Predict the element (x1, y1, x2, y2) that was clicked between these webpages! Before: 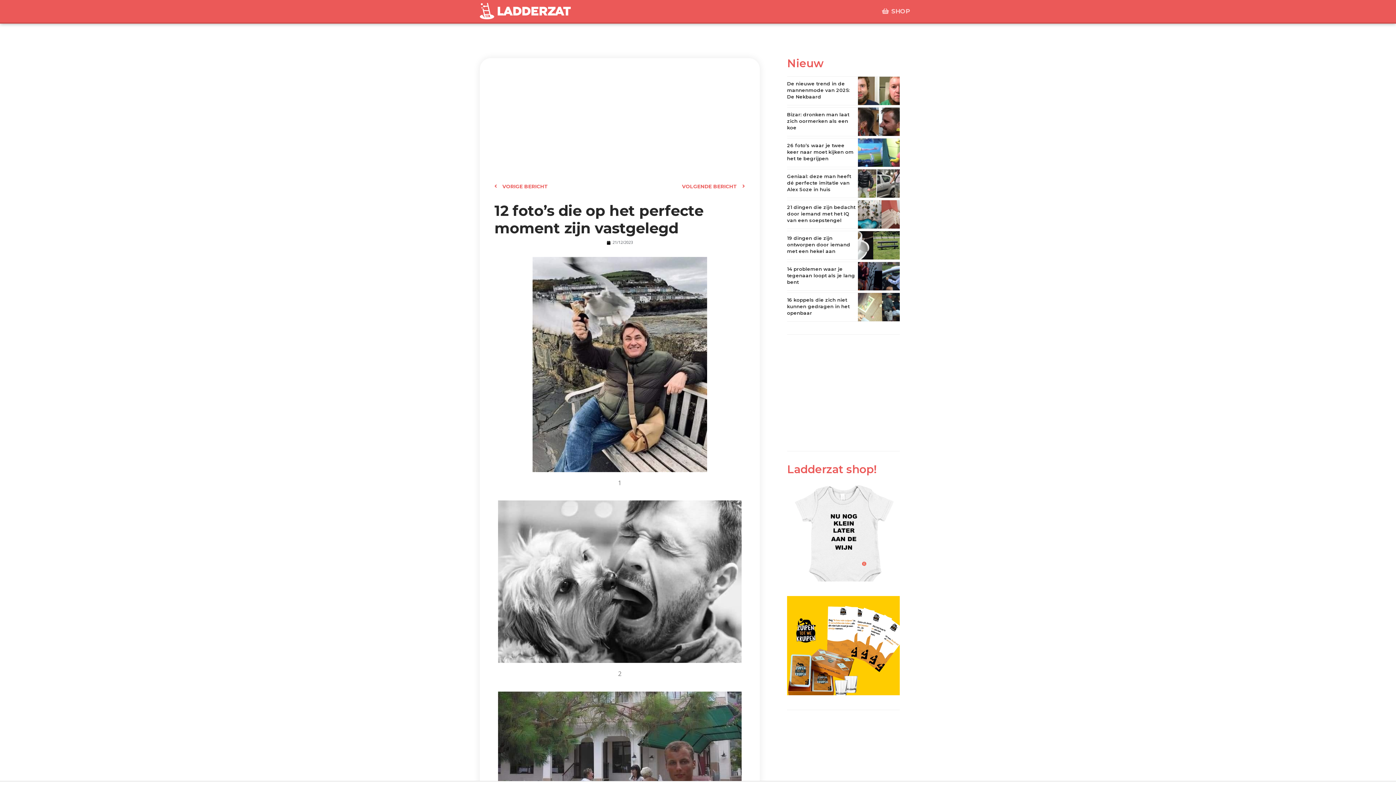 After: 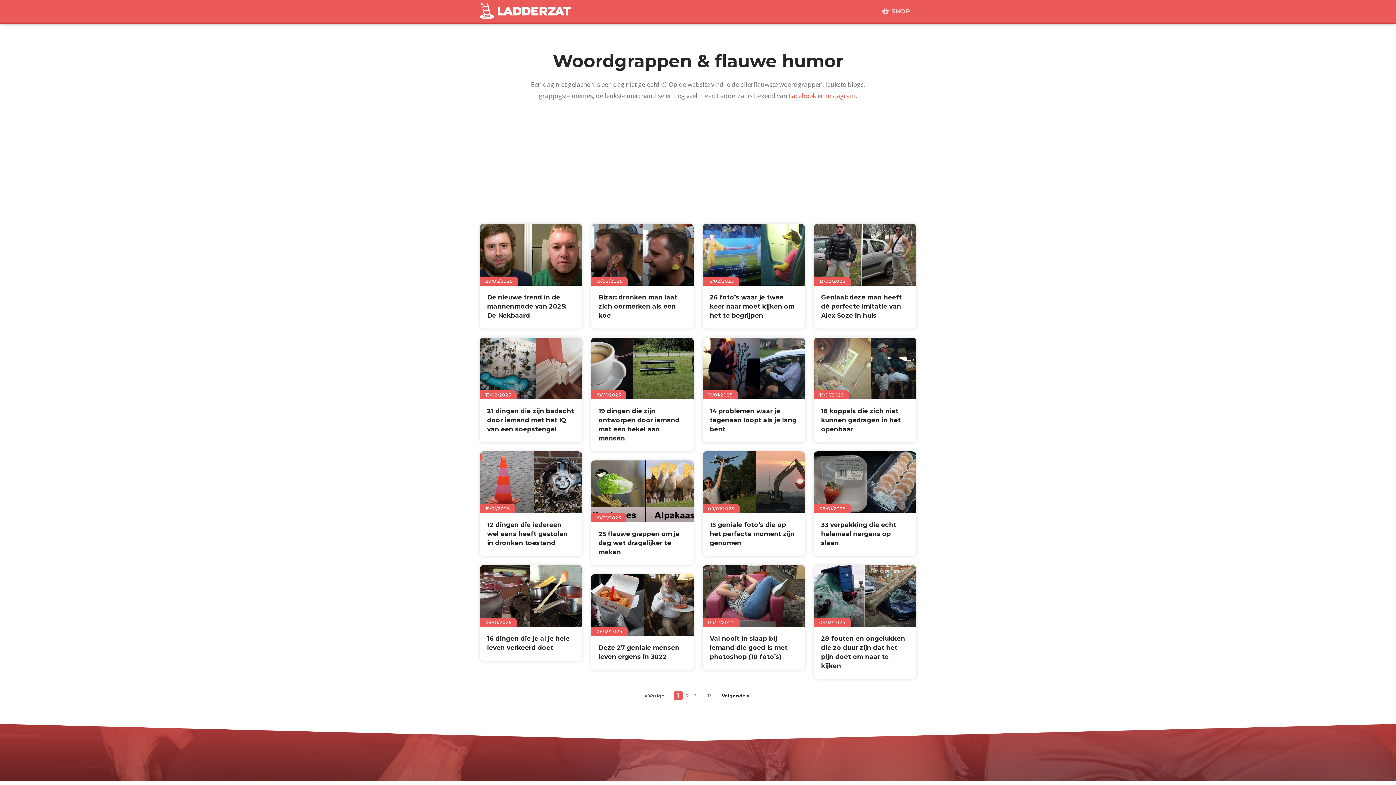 Action: bbox: (480, 8, 570, 15)